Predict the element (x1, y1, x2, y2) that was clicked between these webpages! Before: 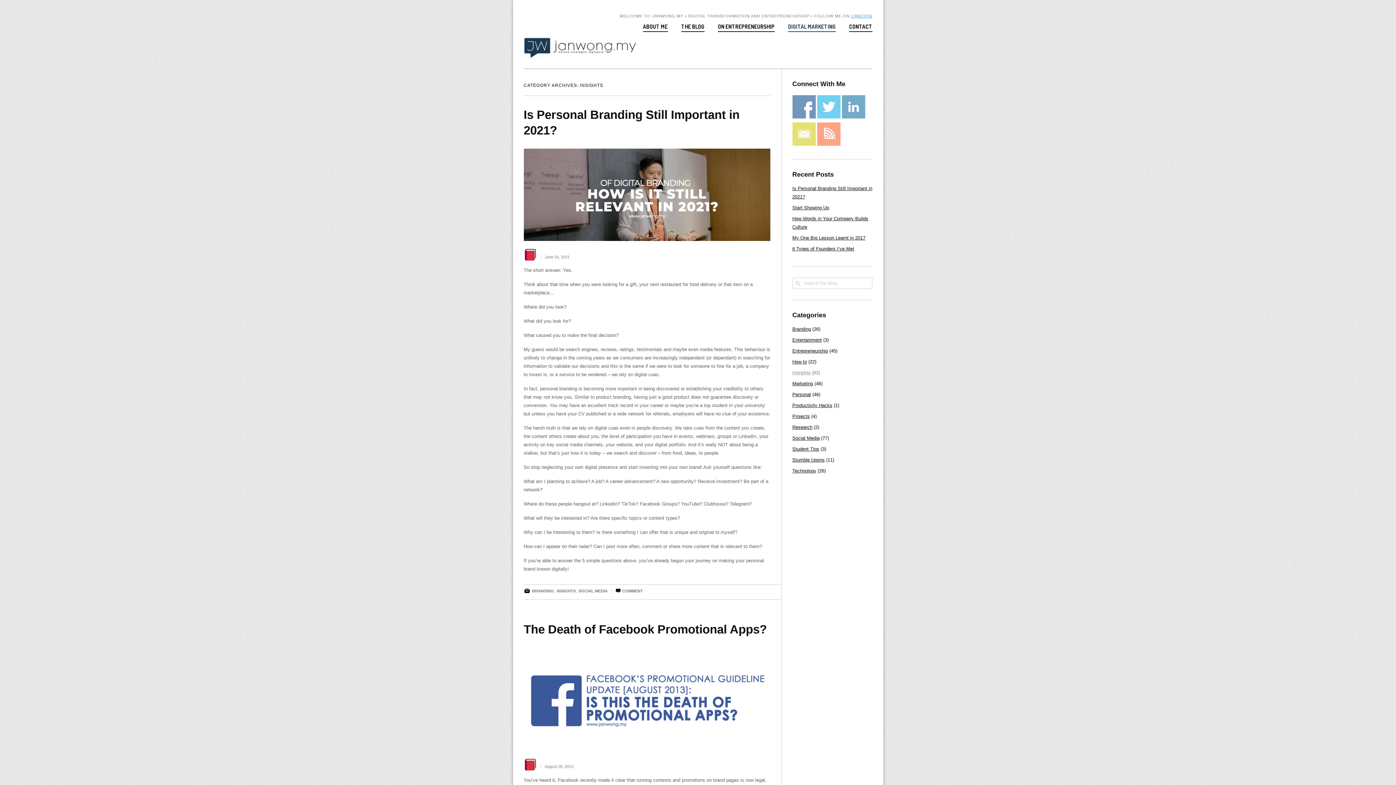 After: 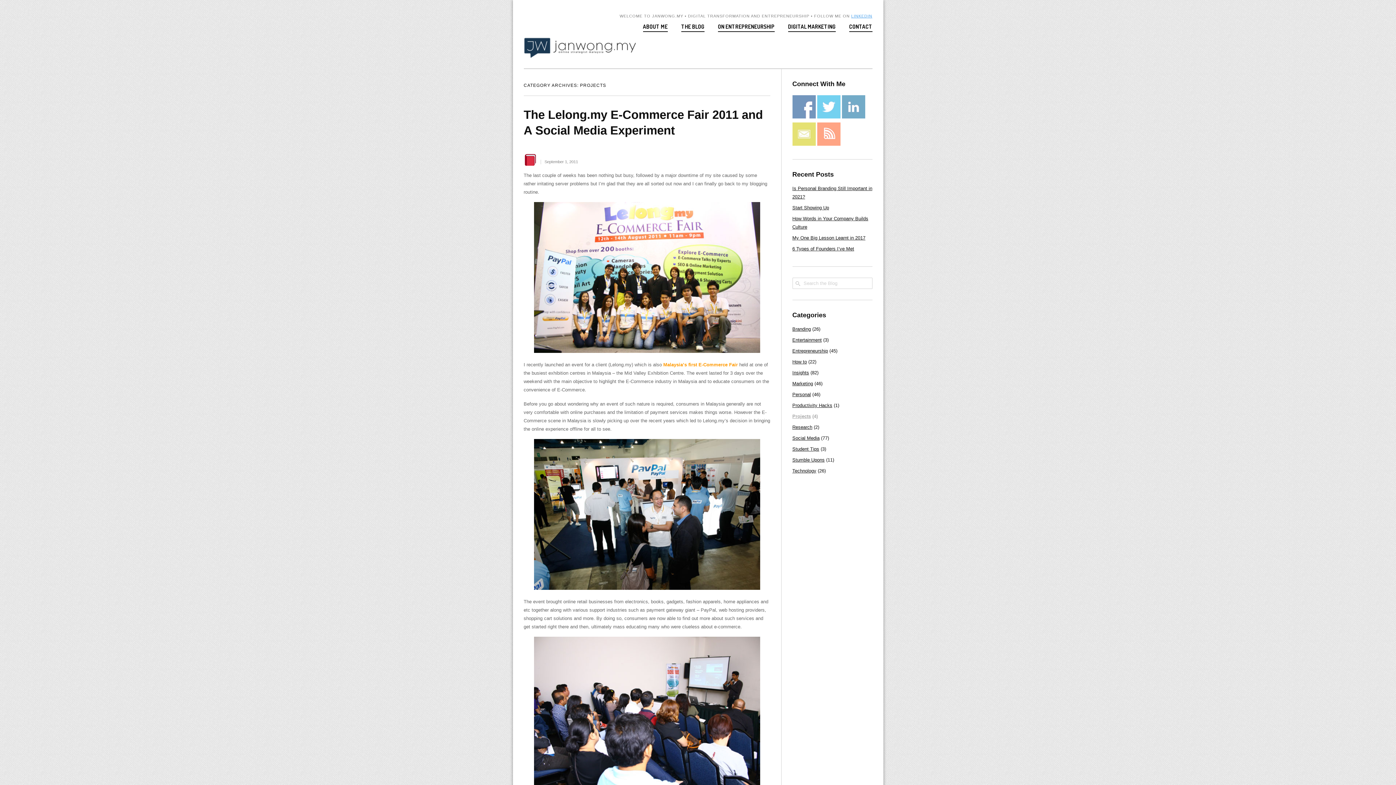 Action: bbox: (792, 413, 810, 419) label: Projects